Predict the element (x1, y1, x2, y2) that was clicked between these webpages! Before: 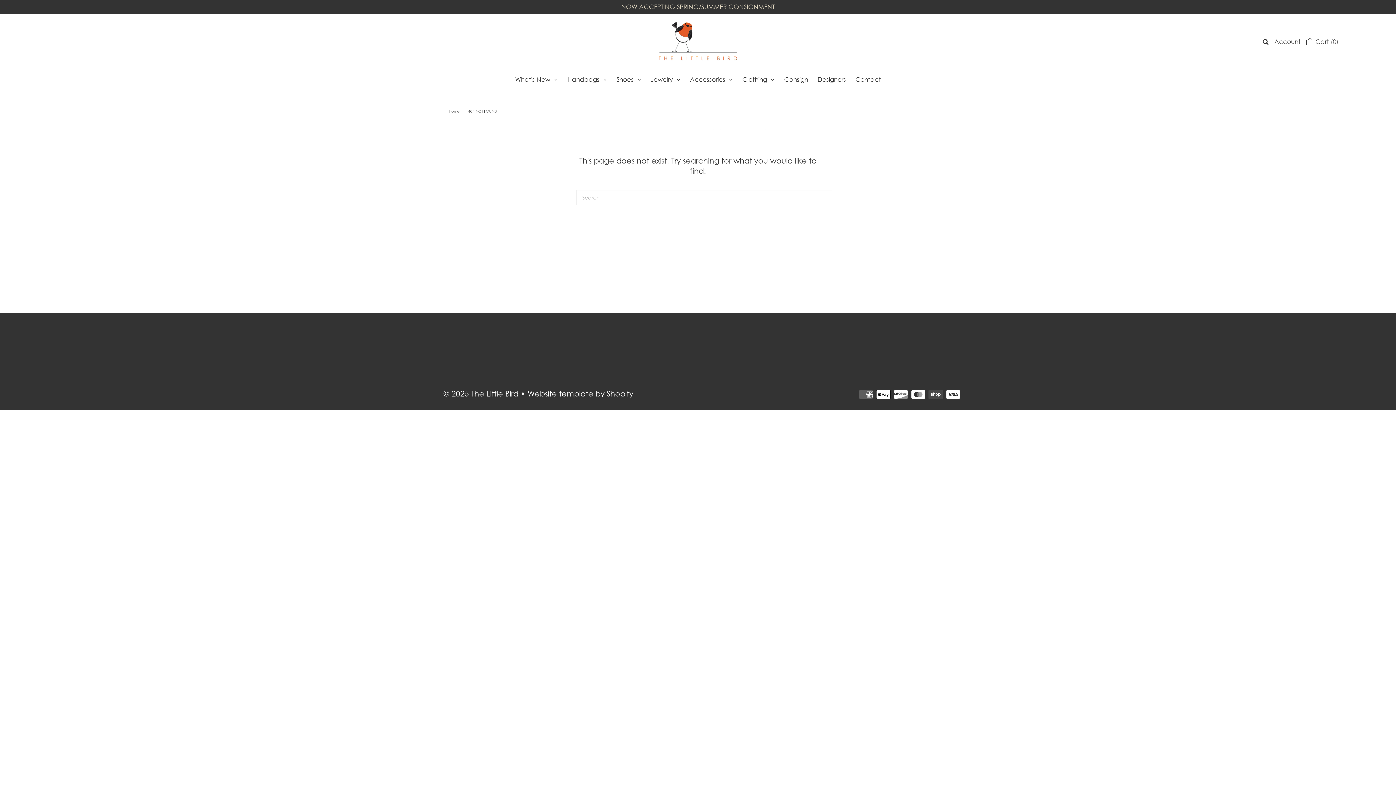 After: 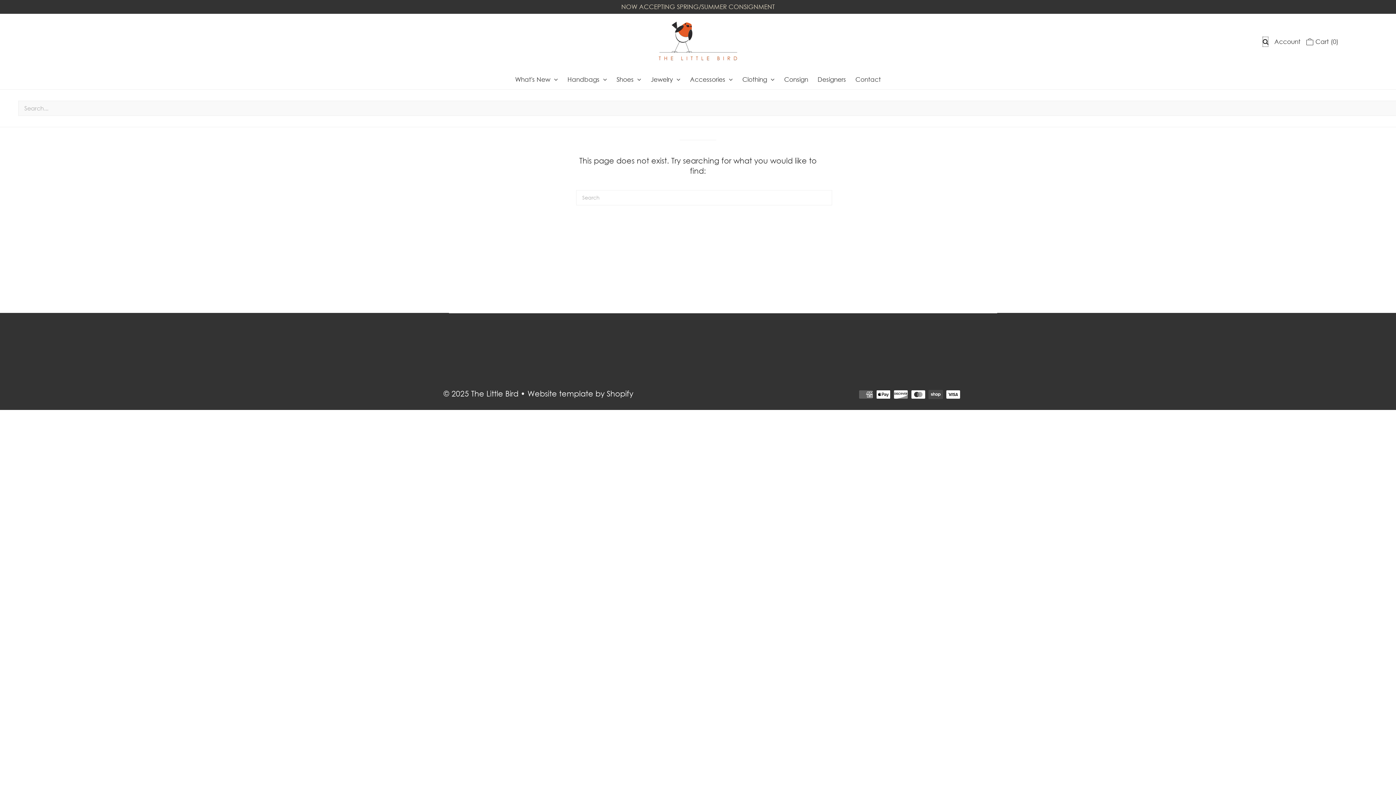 Action: bbox: (1263, 36, 1268, 46)